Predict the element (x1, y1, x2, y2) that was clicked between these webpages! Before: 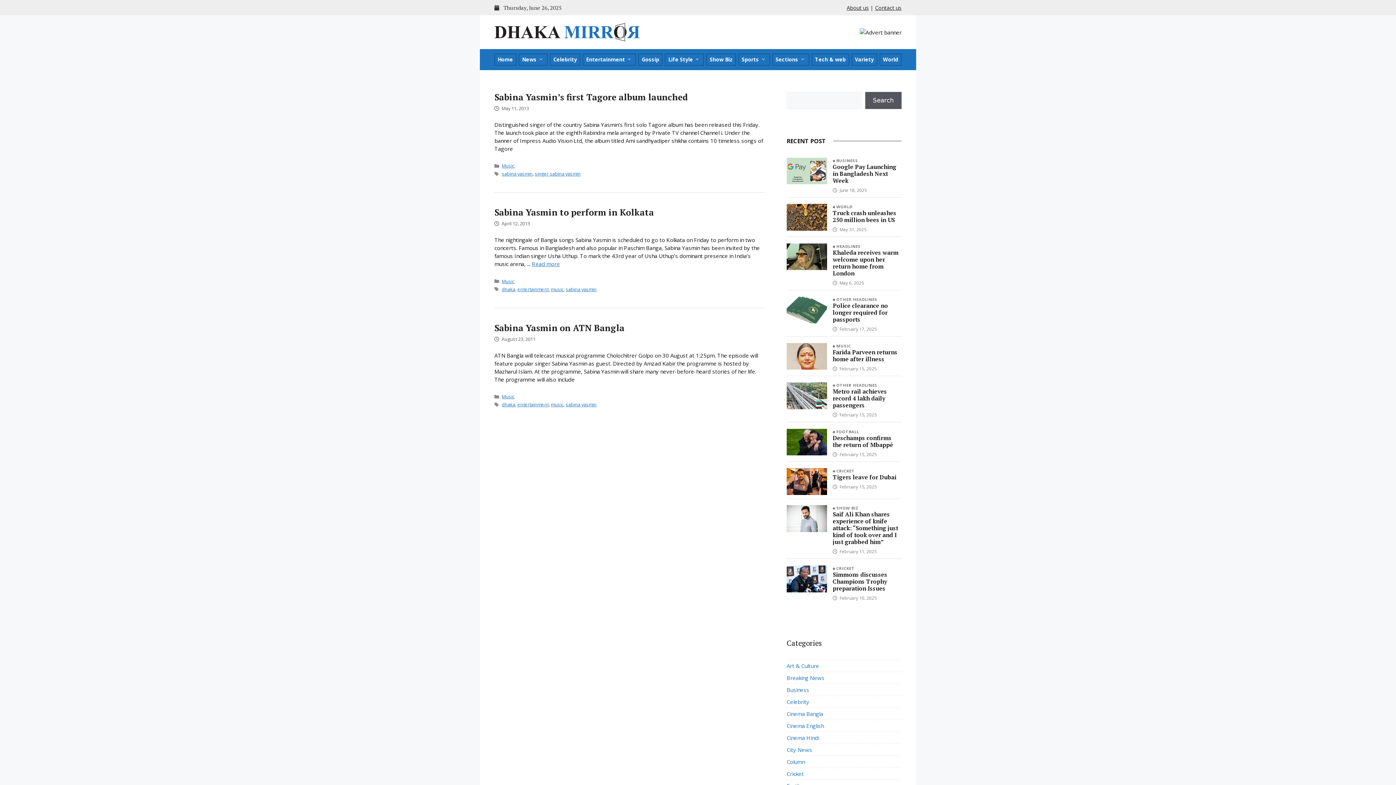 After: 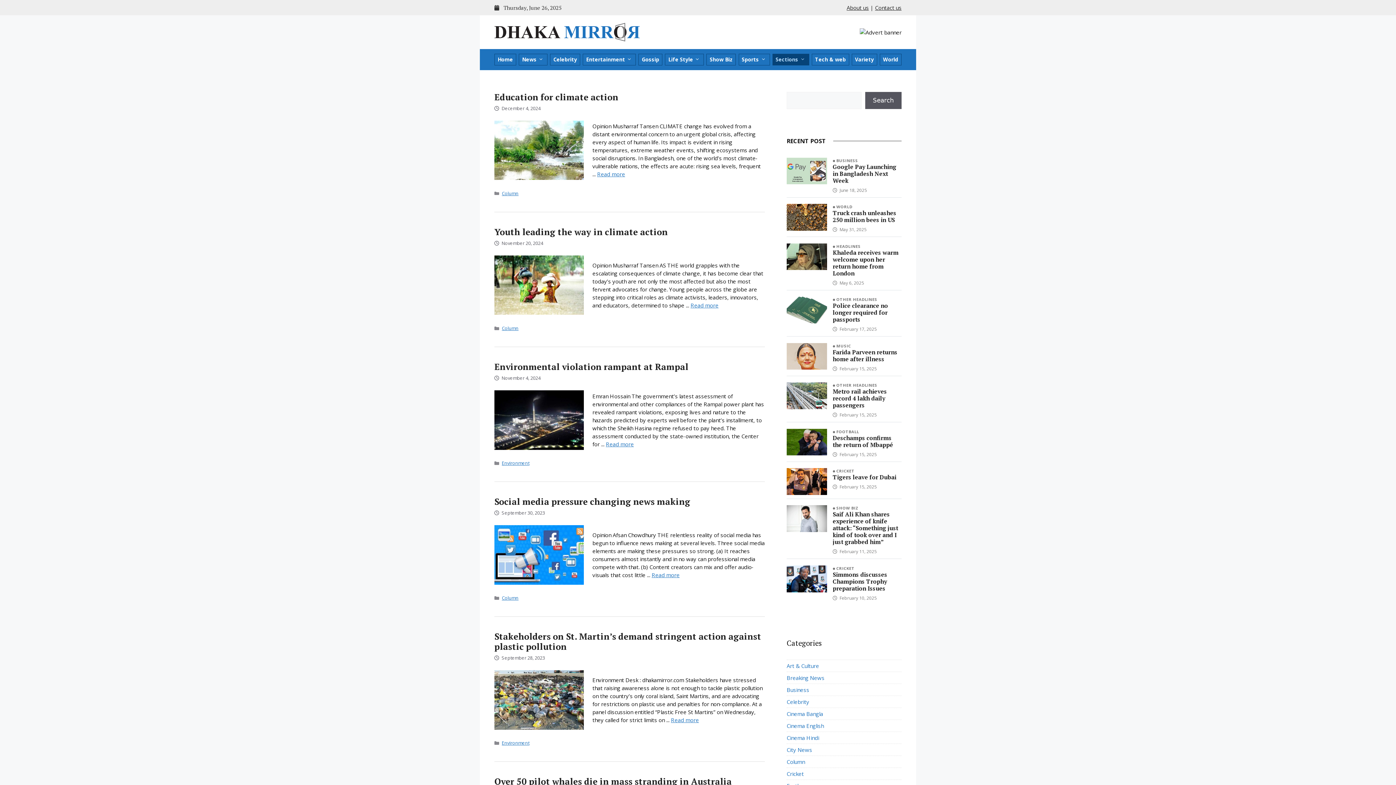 Action: bbox: (772, 53, 809, 65) label: Sections